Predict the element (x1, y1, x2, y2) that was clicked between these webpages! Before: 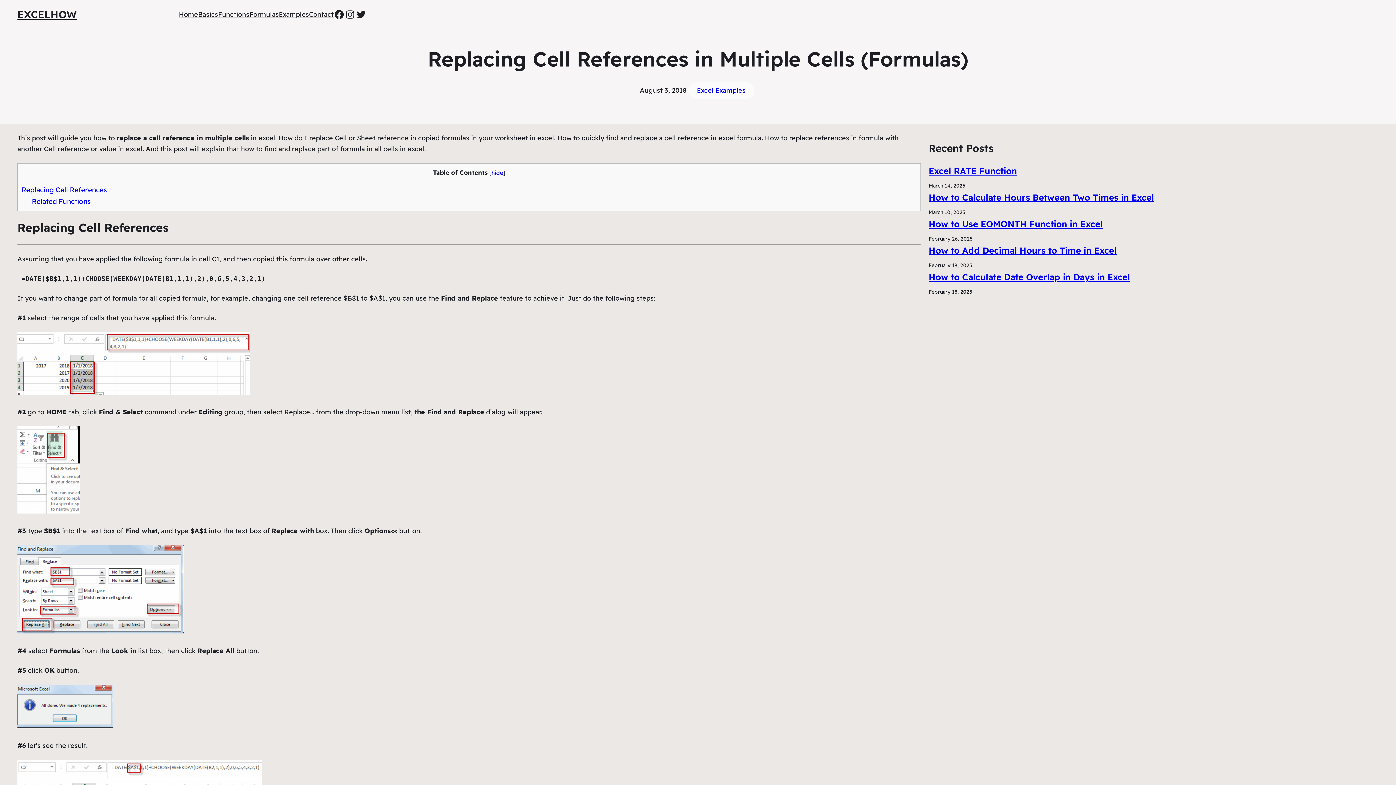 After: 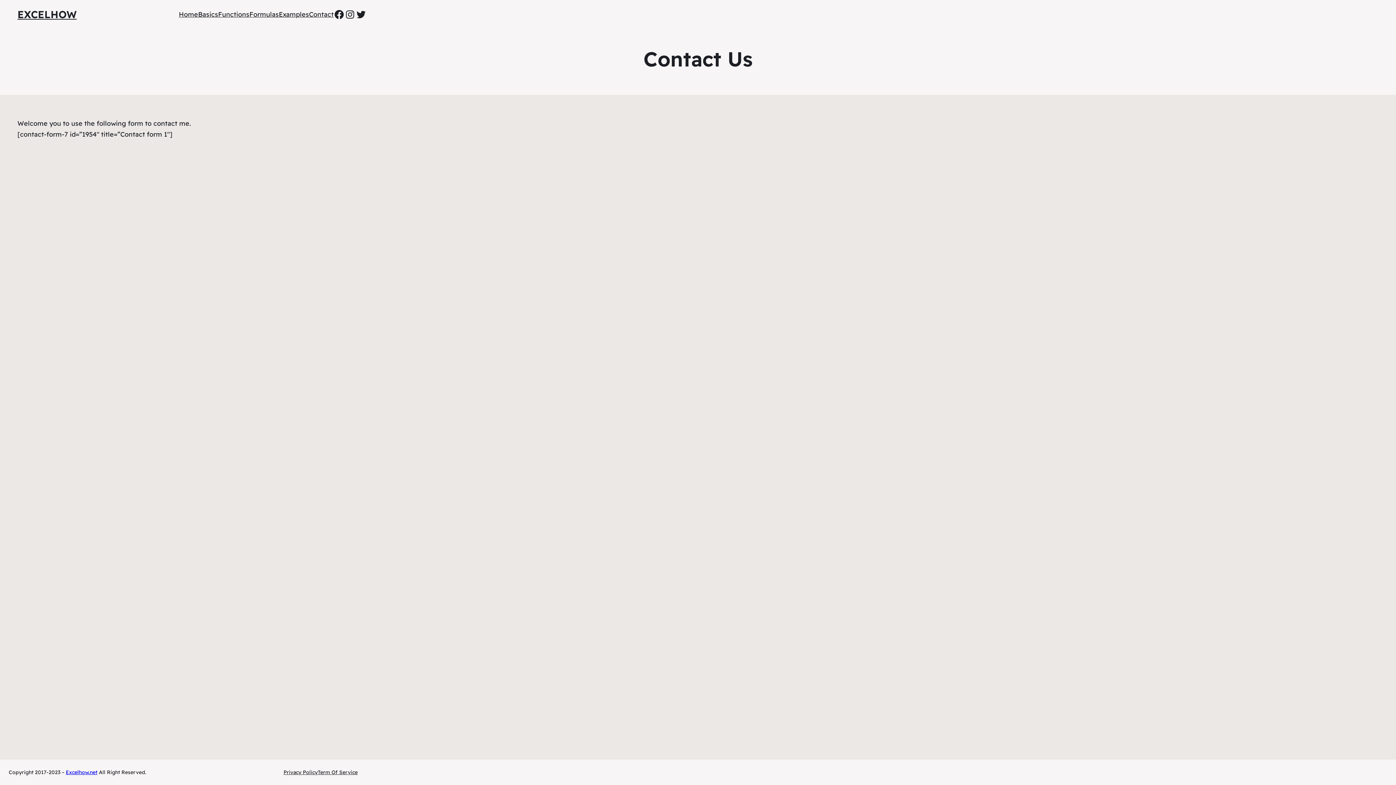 Action: bbox: (309, 8, 333, 19) label: Contact